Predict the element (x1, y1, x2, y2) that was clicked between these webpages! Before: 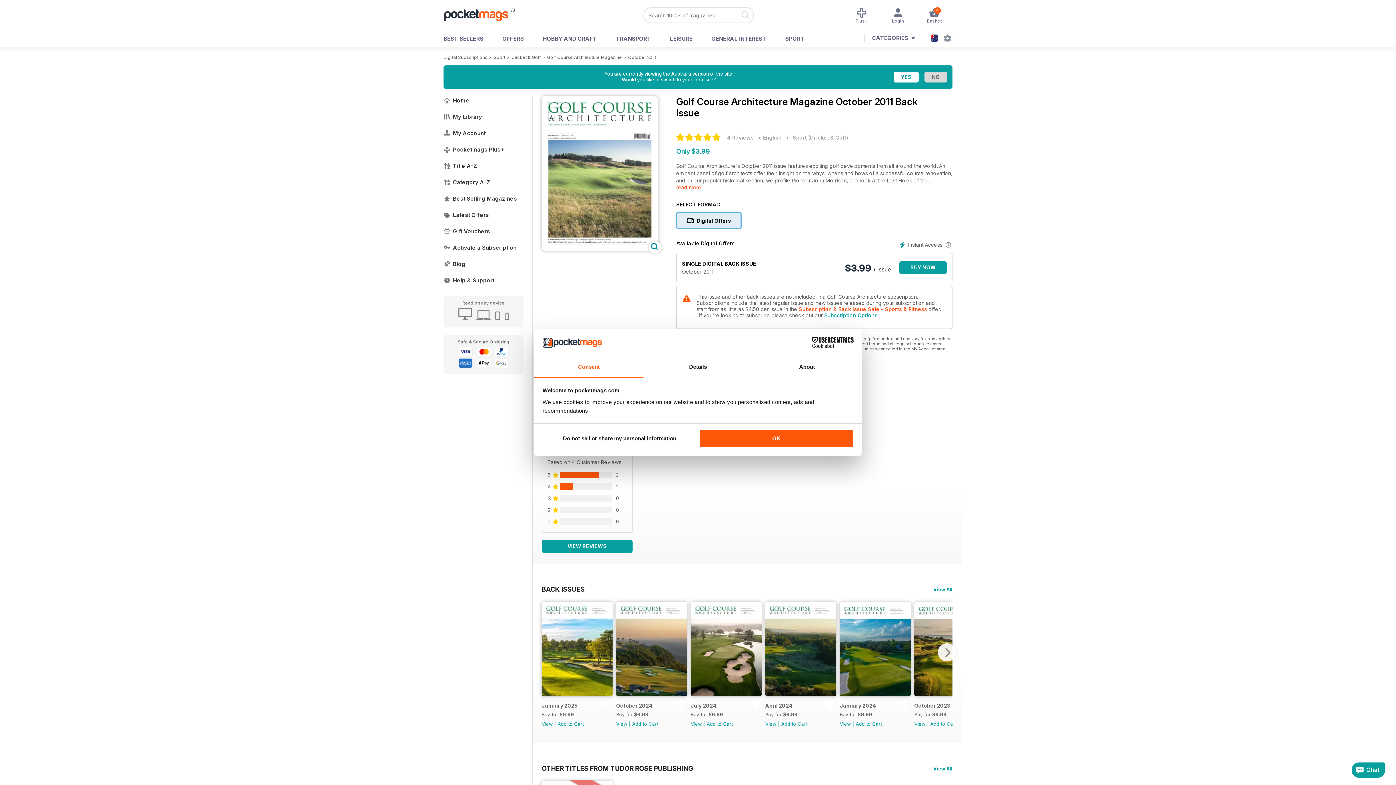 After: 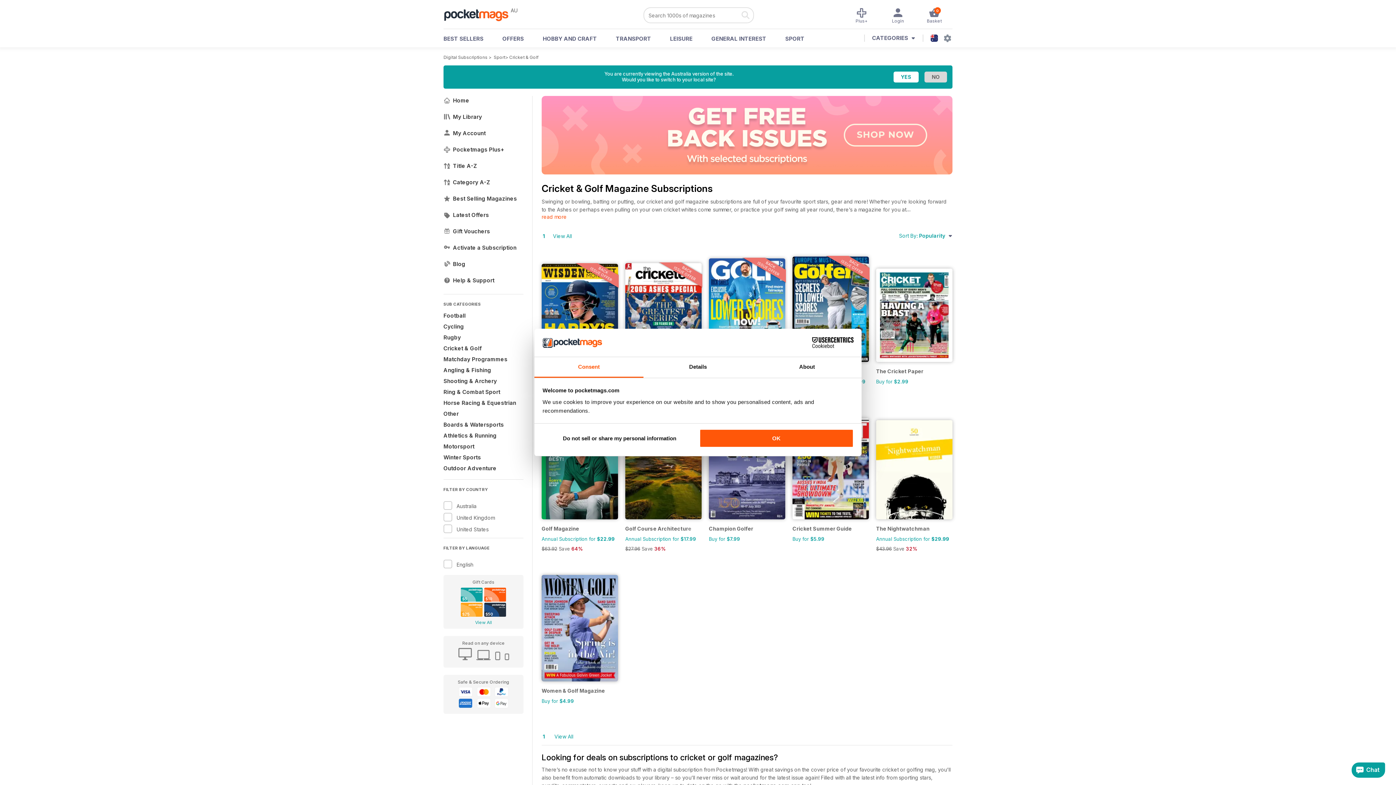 Action: label: Cricket & Golf bbox: (511, 54, 541, 60)